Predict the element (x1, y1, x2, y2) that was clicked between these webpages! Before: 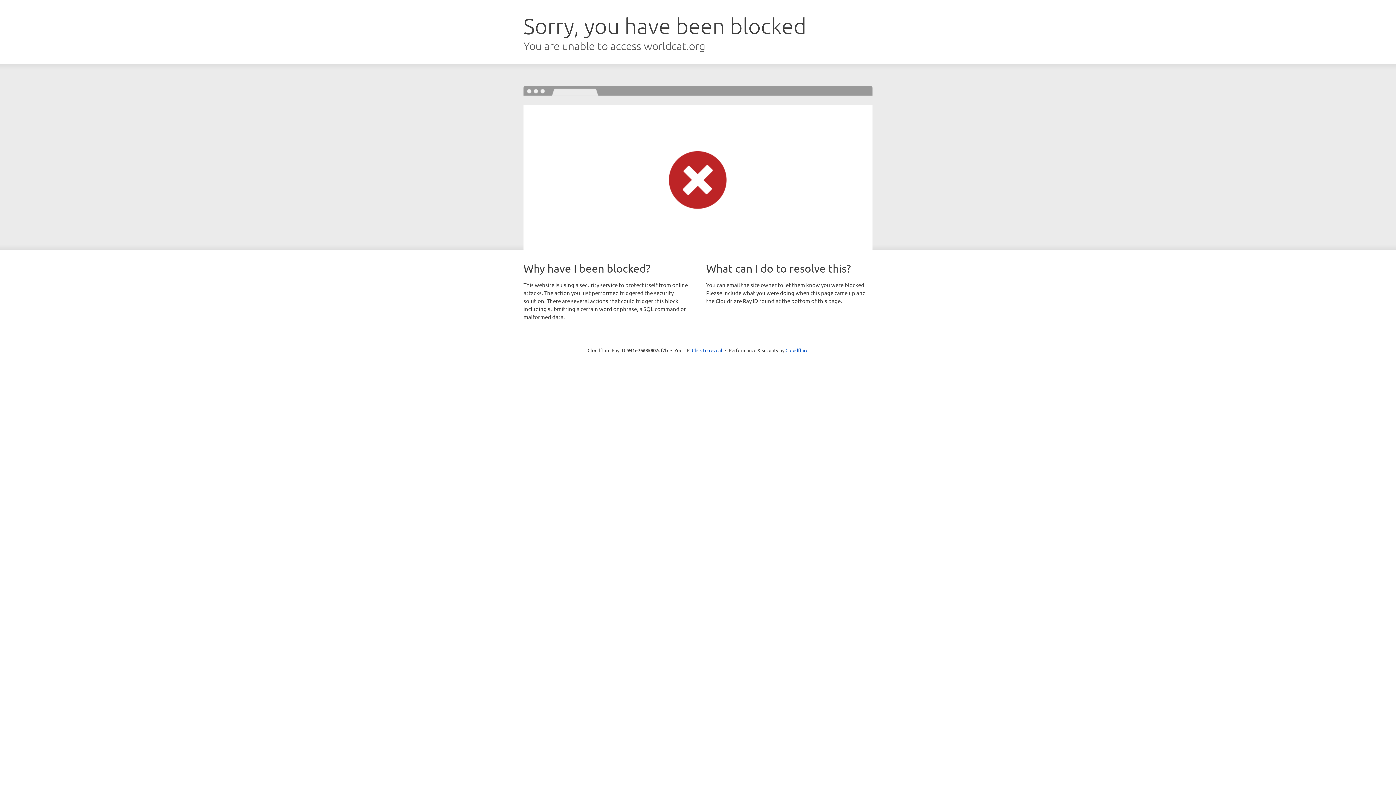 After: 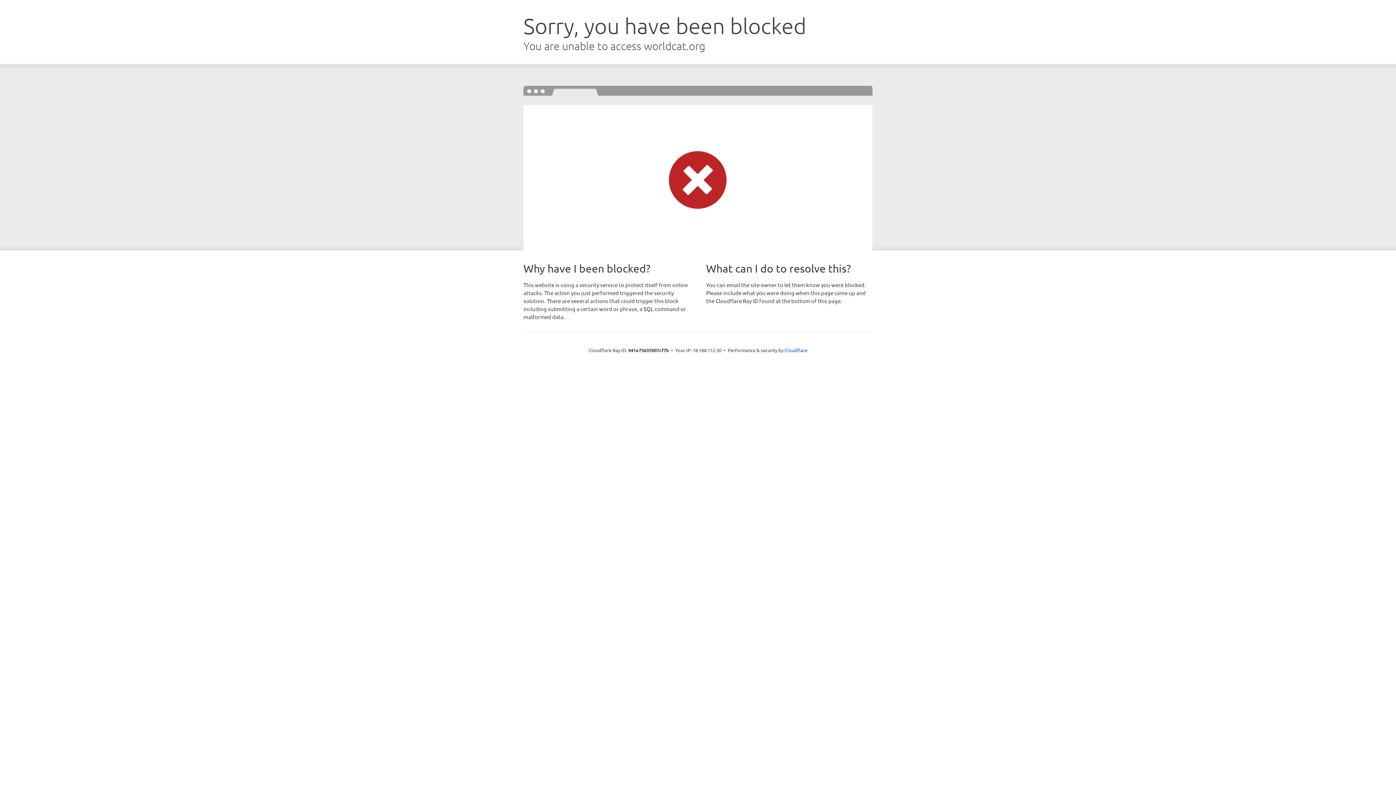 Action: label: Click to reveal bbox: (692, 346, 722, 353)